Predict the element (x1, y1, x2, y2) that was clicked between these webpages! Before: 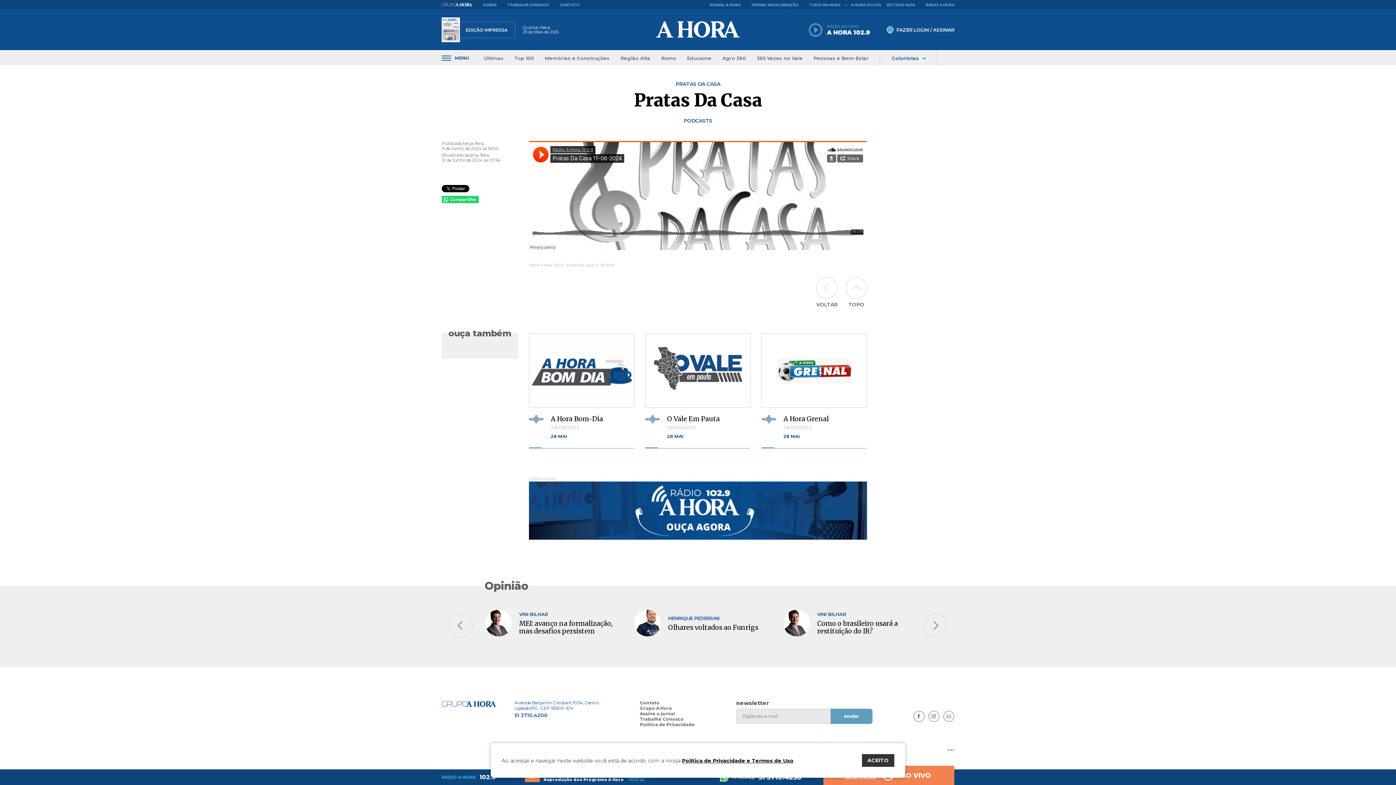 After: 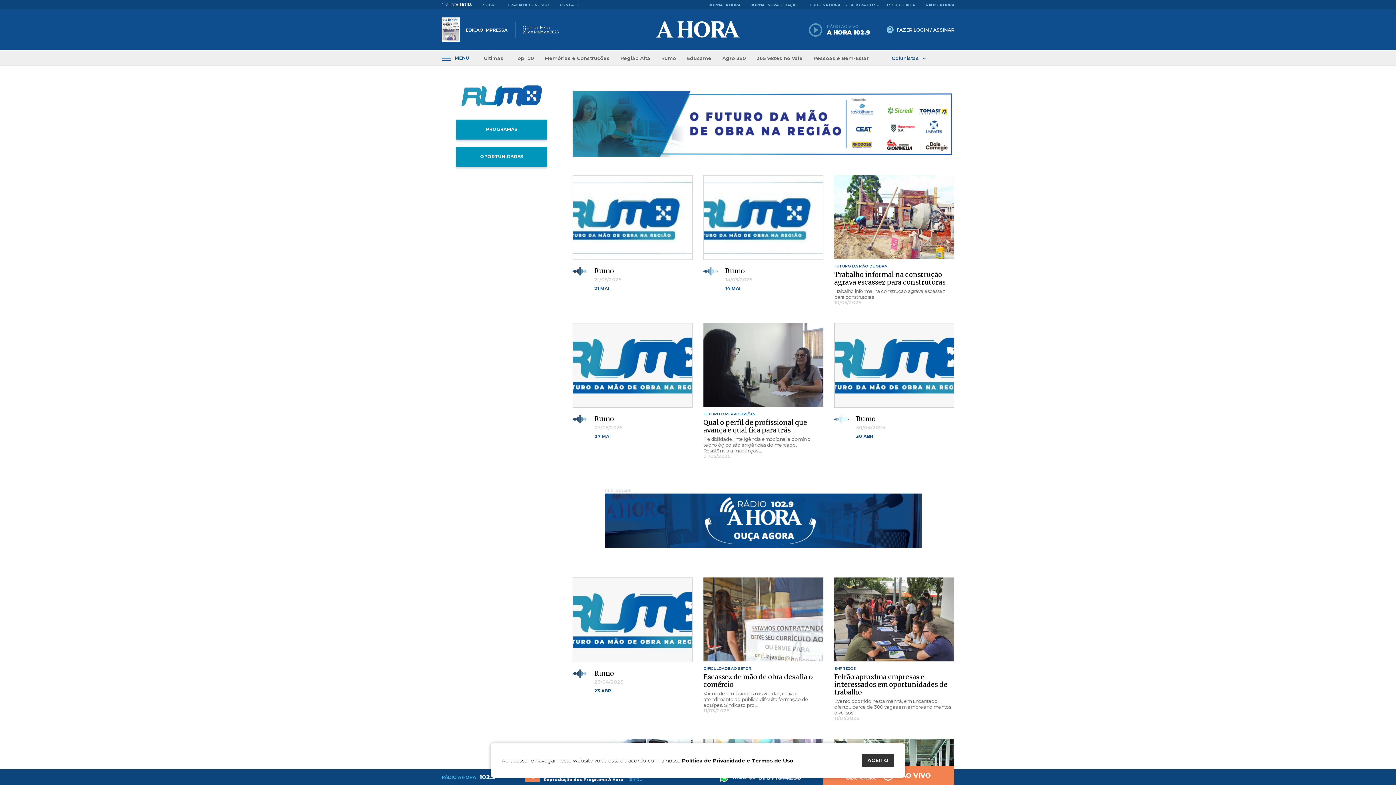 Action: label: Rumo bbox: (656, 50, 681, 65)